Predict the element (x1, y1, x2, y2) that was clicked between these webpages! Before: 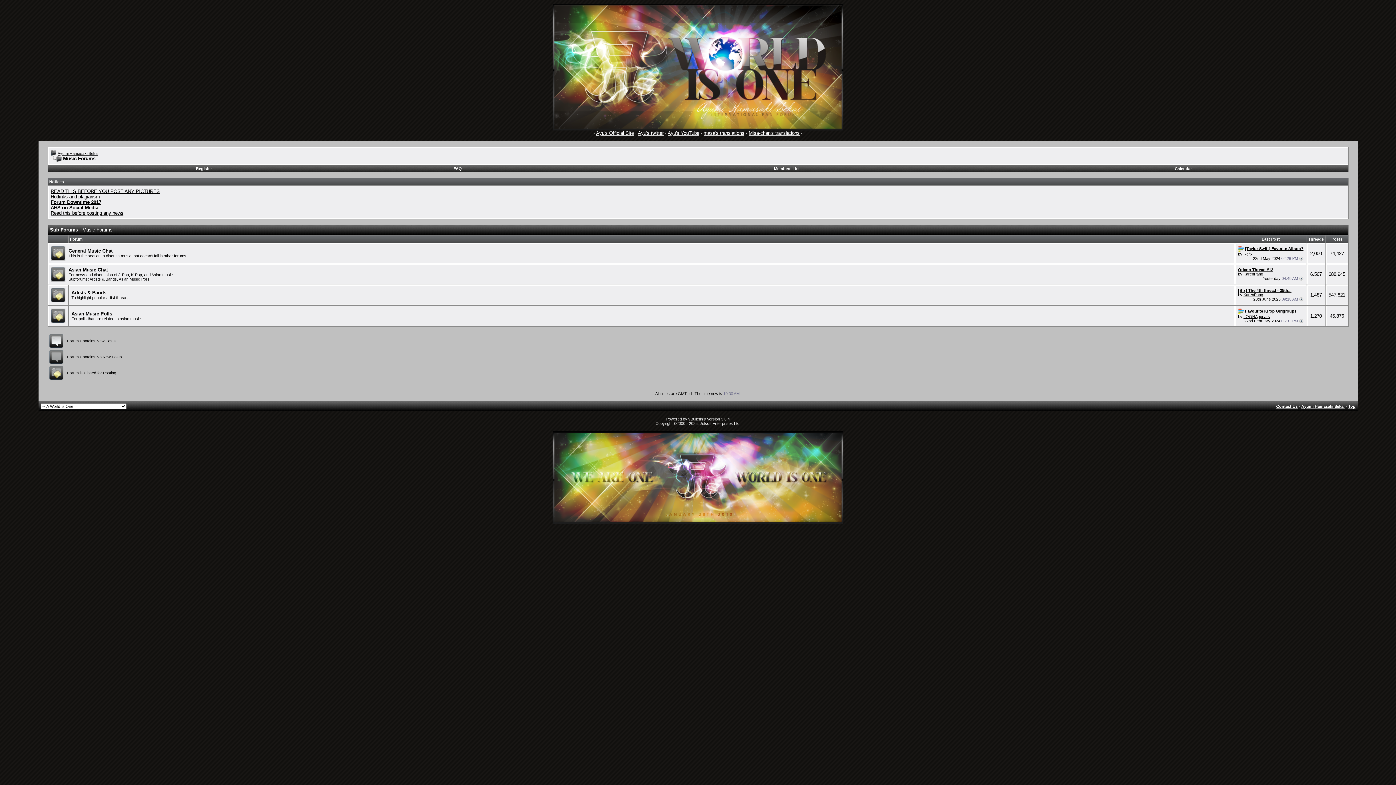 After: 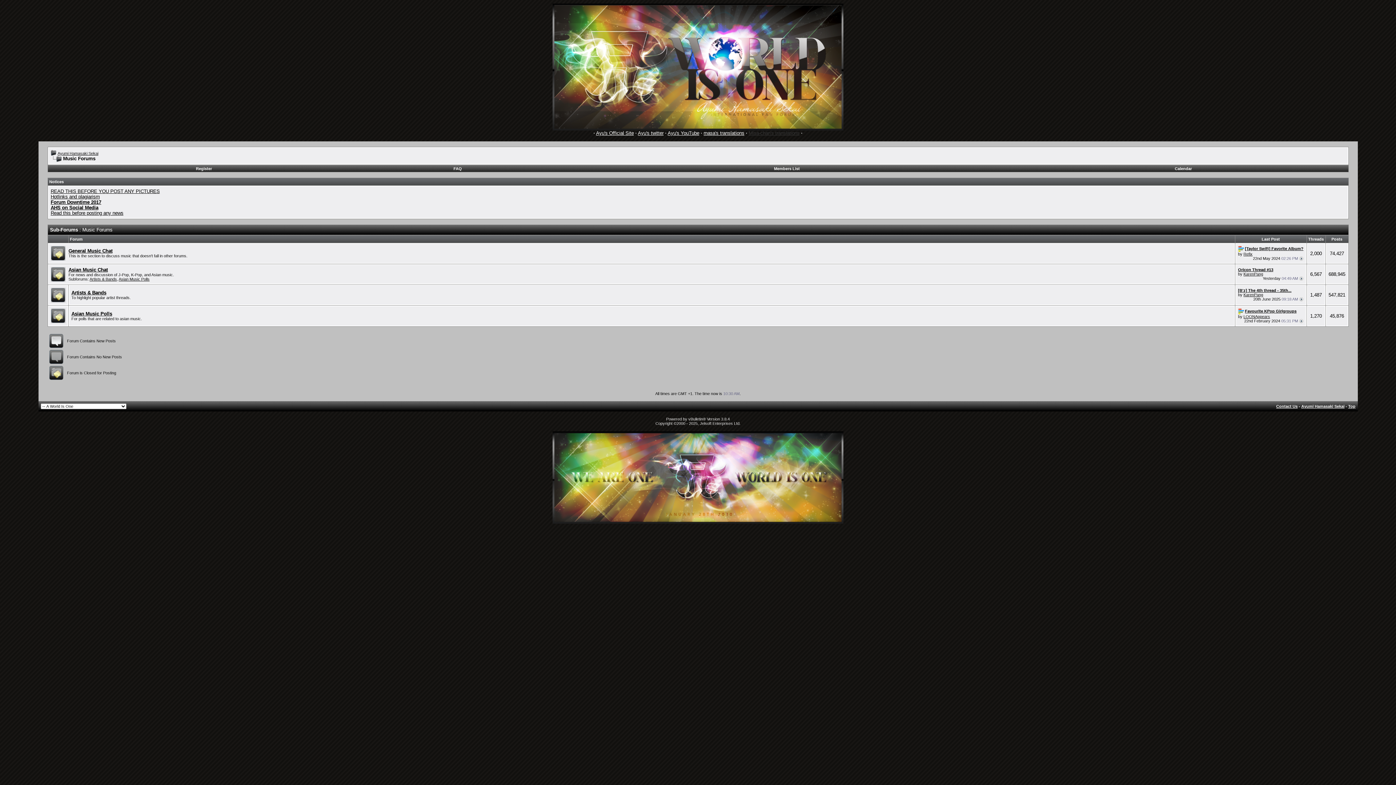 Action: bbox: (748, 130, 799, 136) label: Misa-chan's translations